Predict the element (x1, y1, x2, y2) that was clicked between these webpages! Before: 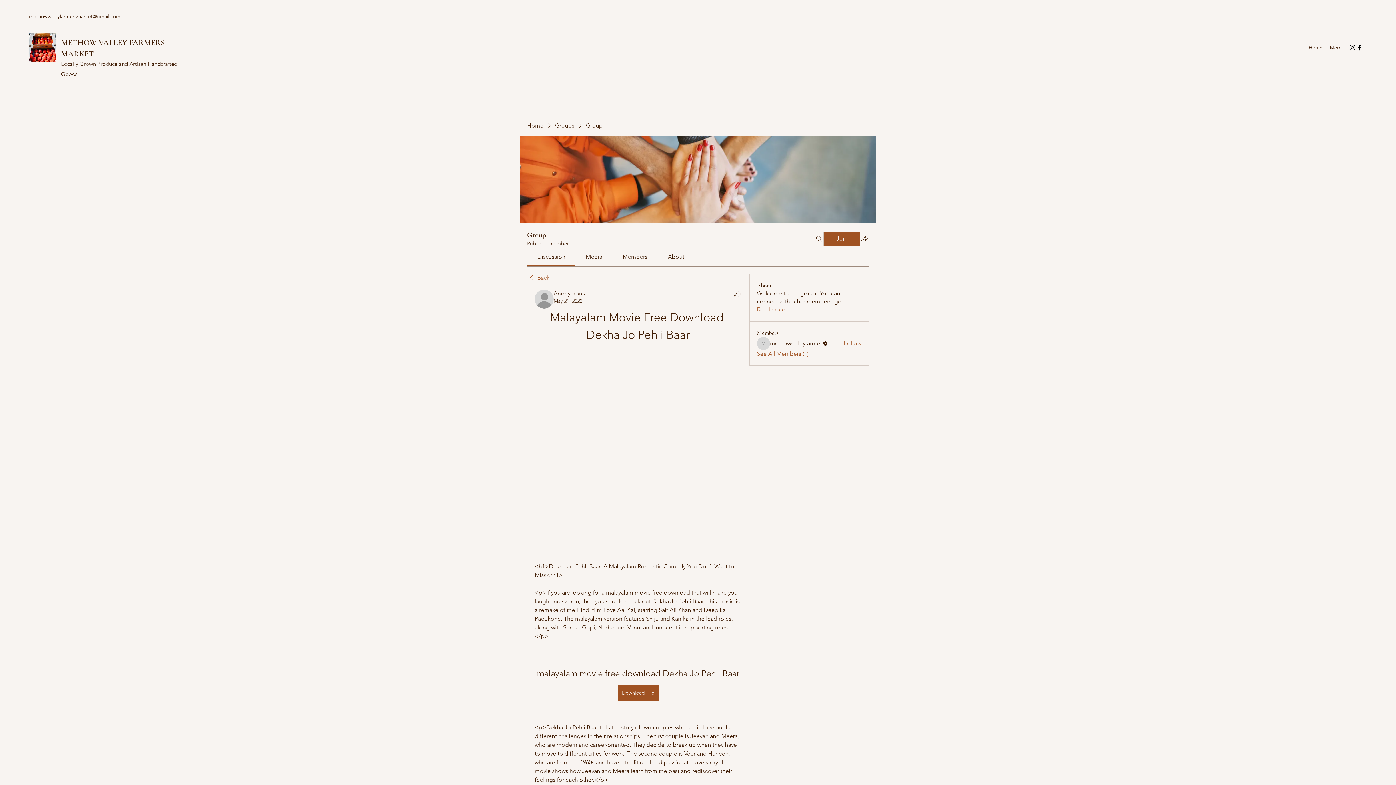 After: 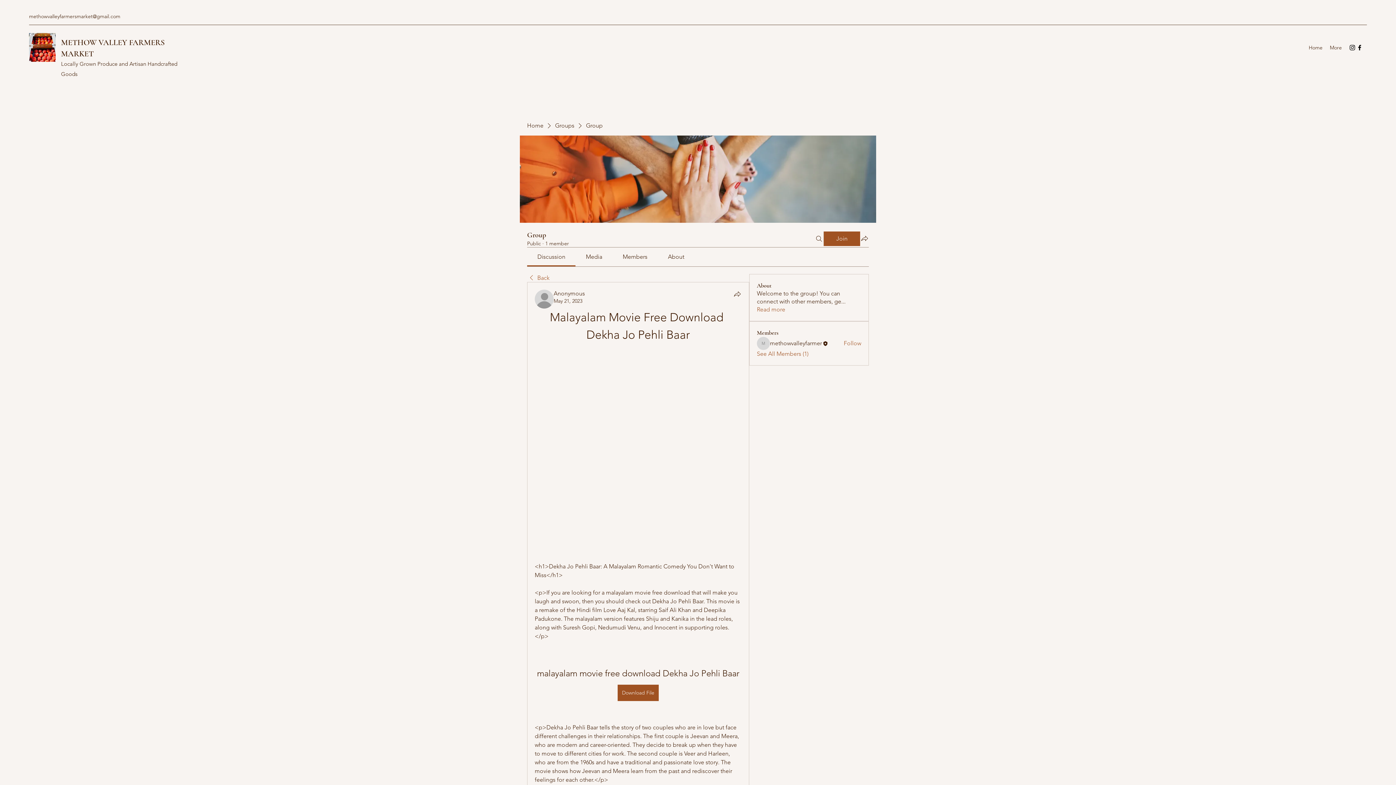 Action: bbox: (668, 253, 684, 260) label: About